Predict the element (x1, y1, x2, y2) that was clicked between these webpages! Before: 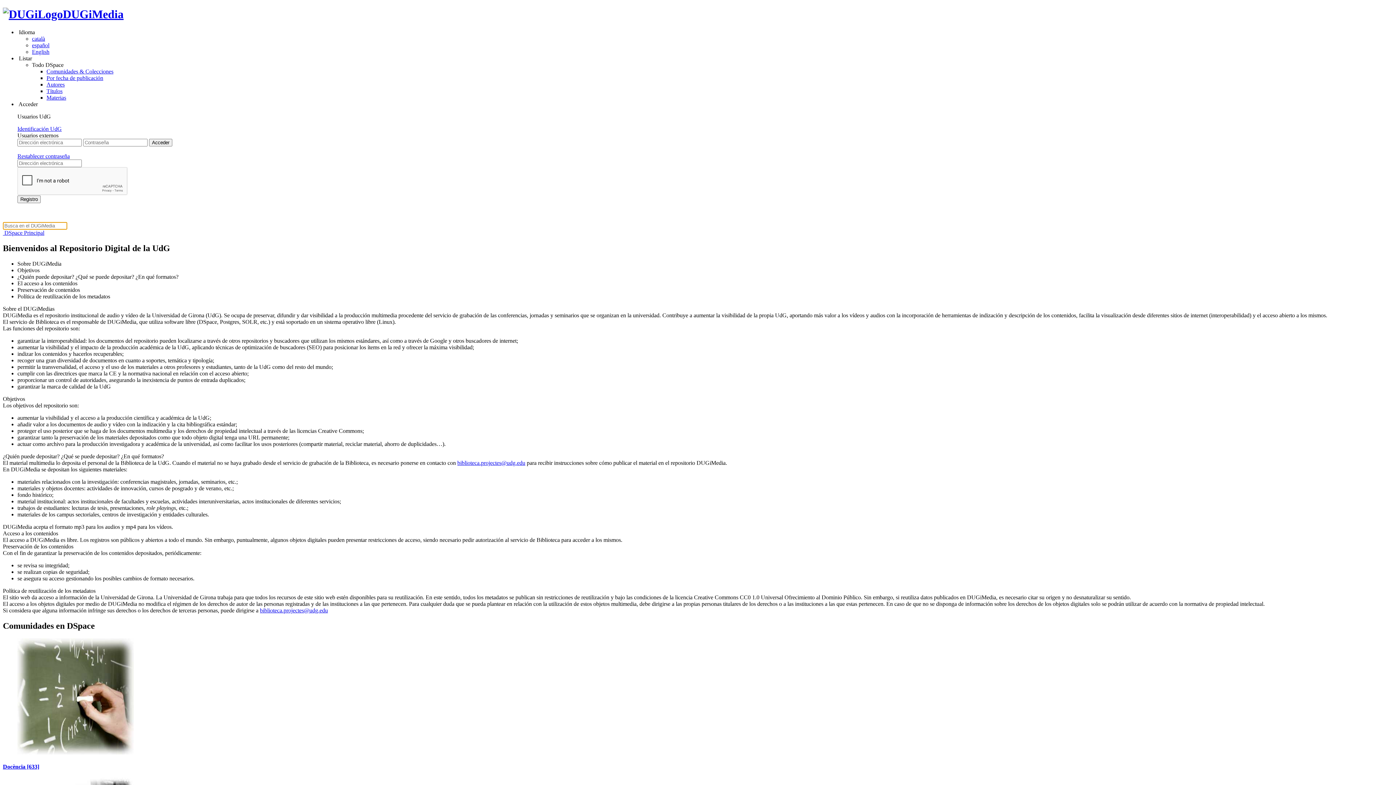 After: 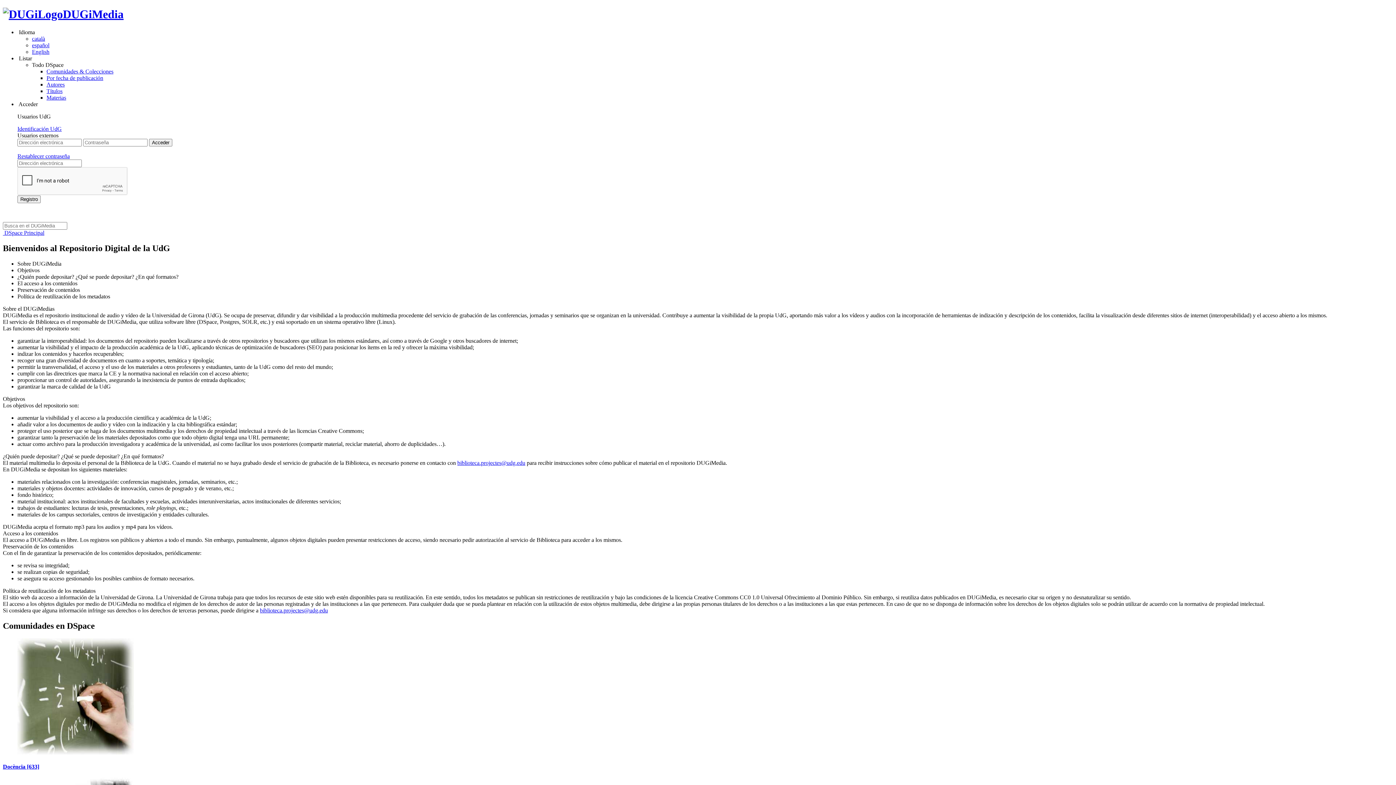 Action: label: biblioteca.projectes@udg.edu bbox: (260, 607, 328, 613)